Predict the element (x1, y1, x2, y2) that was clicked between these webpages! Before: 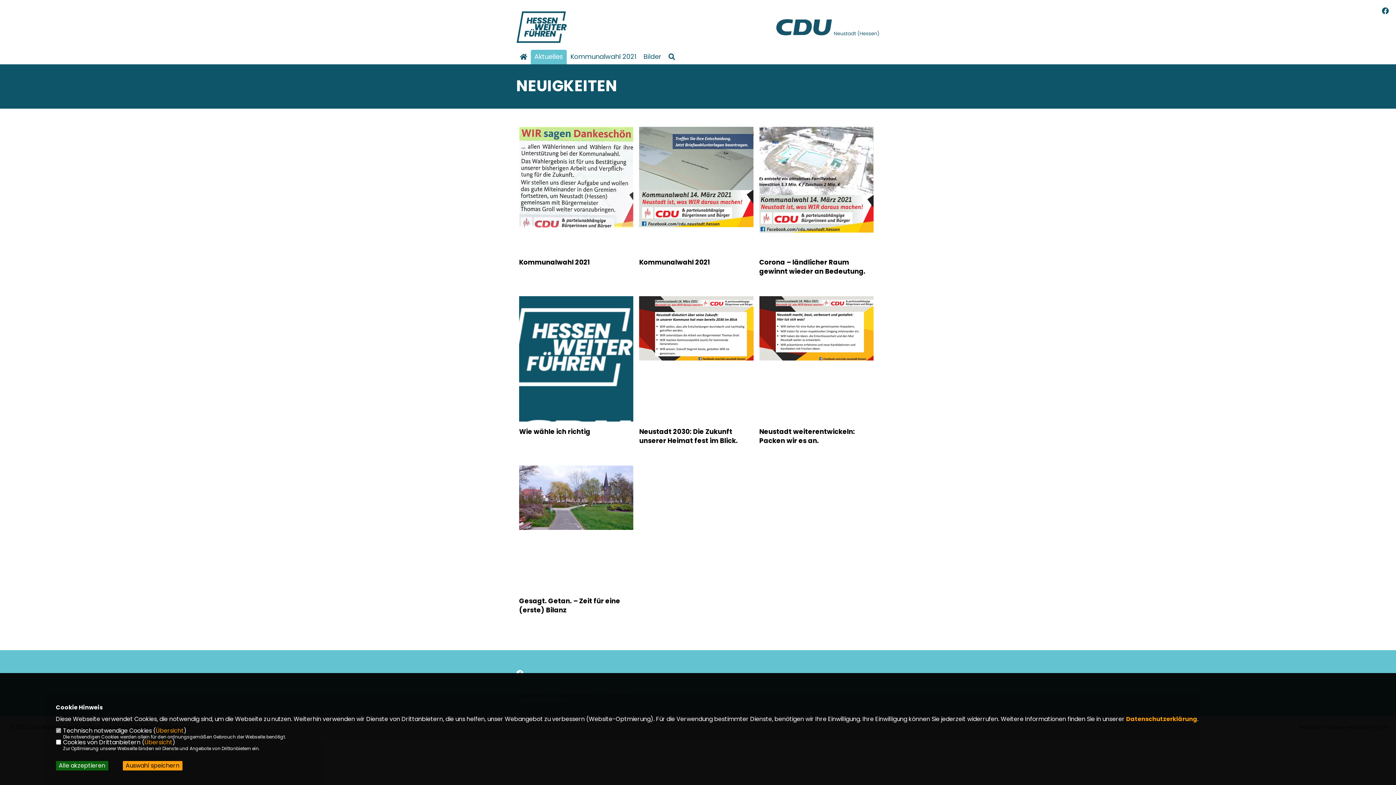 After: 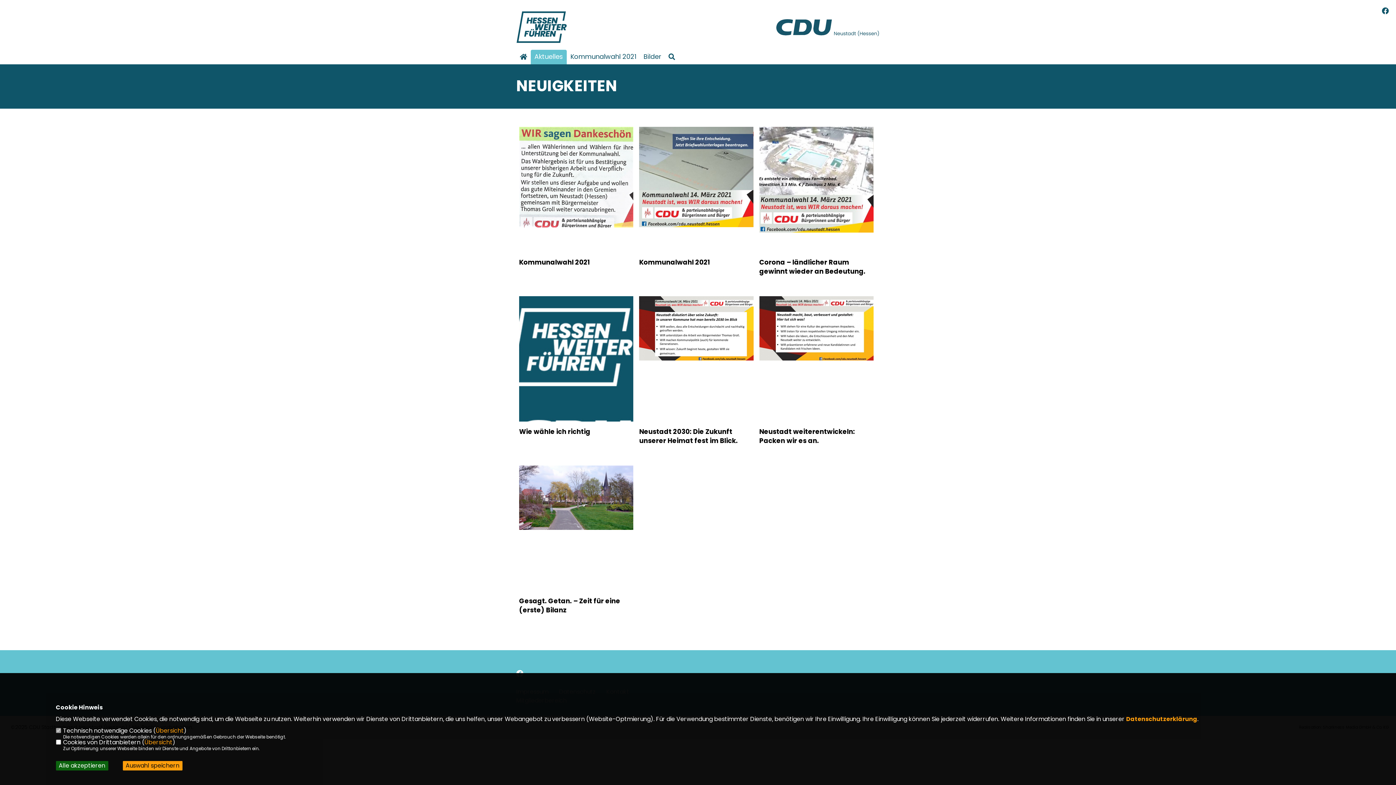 Action: label: Aktuelles bbox: (534, 53, 563, 60)